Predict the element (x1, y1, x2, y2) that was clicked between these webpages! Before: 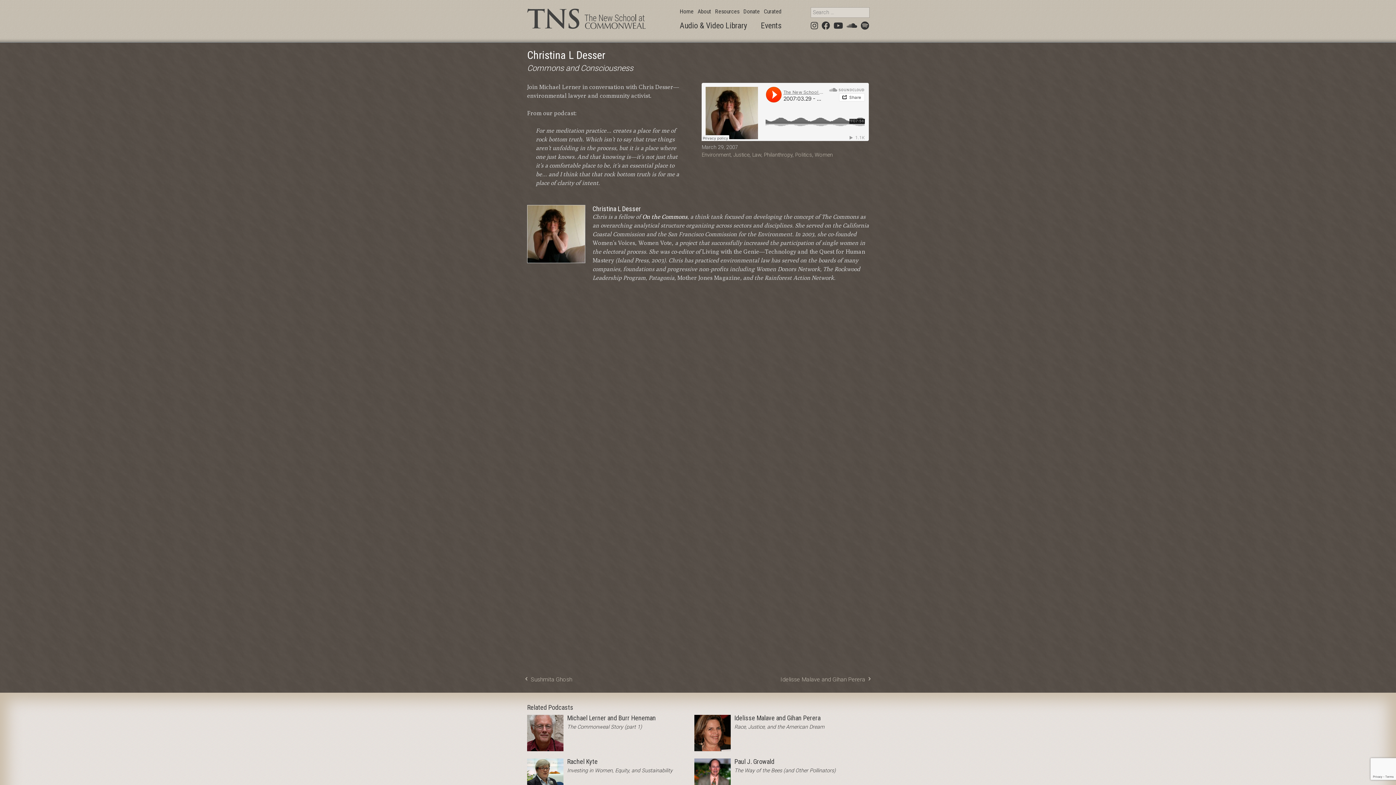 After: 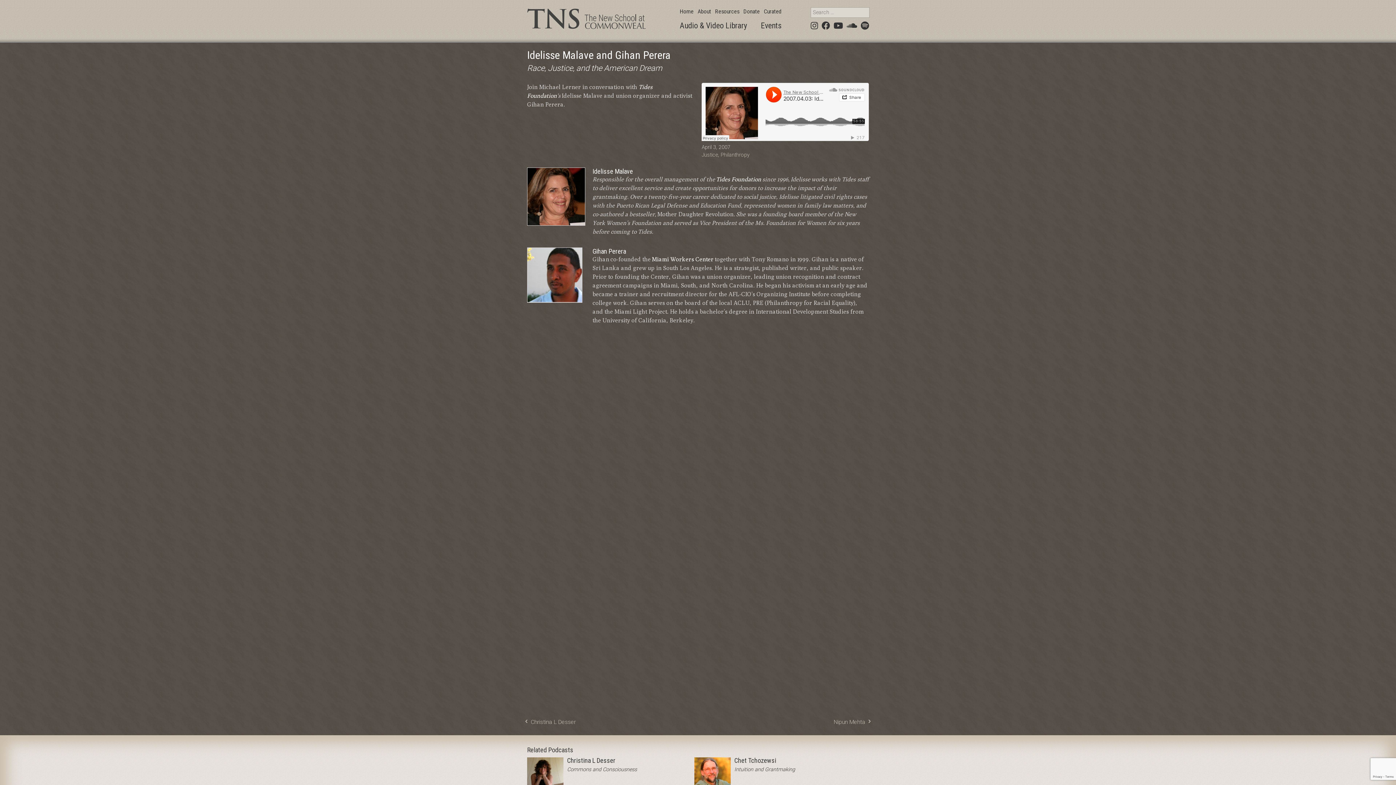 Action: label: Idelisse Malave and Gihan Perera 0 bbox: (780, 676, 872, 683)